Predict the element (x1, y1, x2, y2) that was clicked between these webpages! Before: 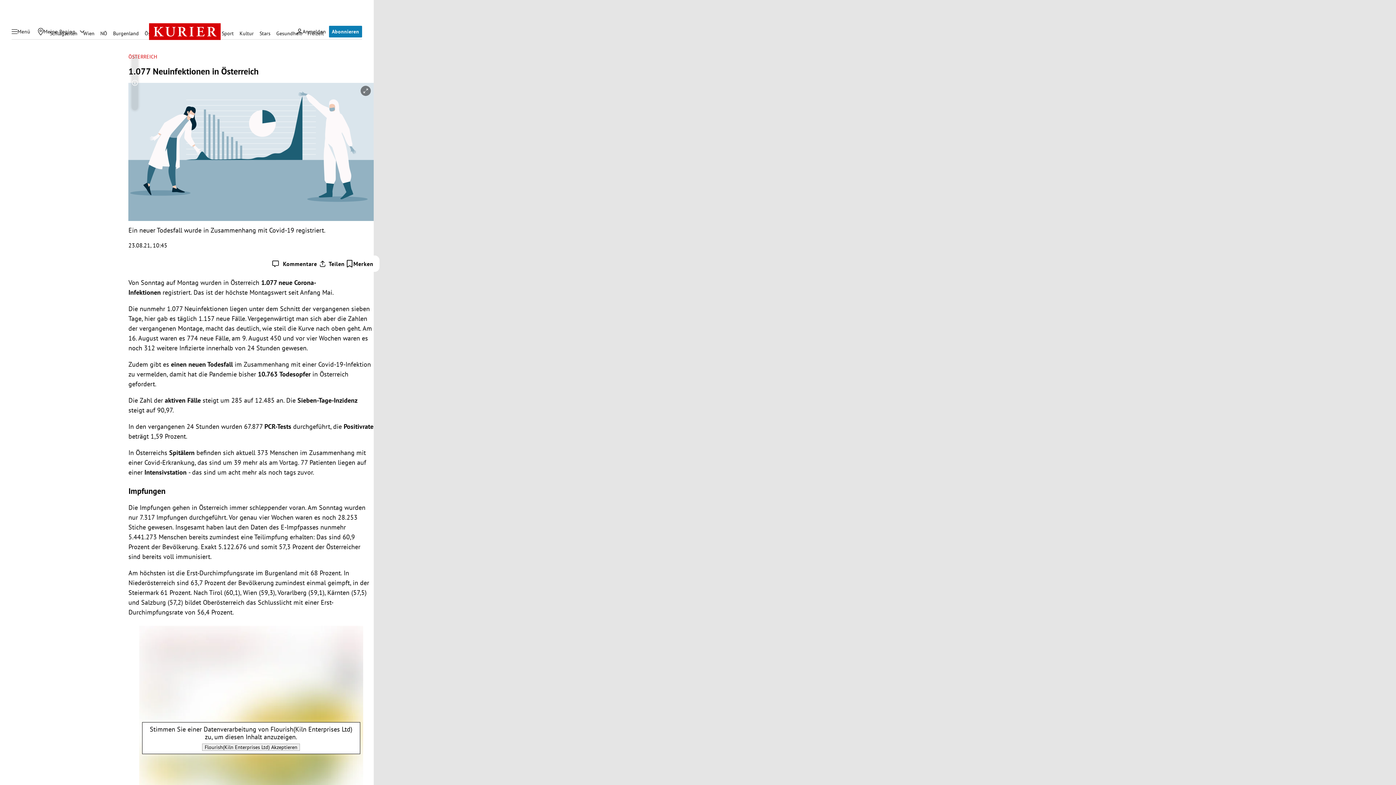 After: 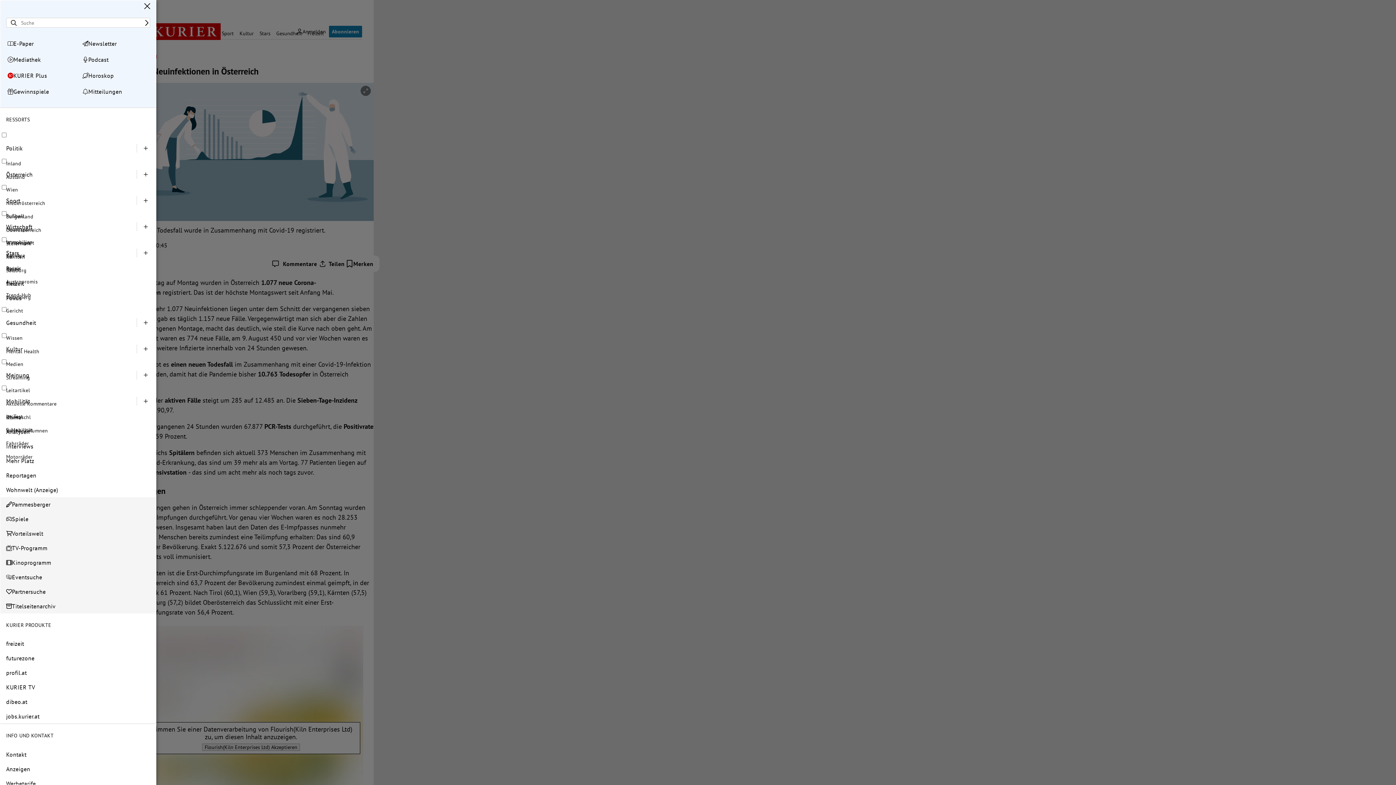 Action: label: Menü bbox: (7, 25, 34, 37)